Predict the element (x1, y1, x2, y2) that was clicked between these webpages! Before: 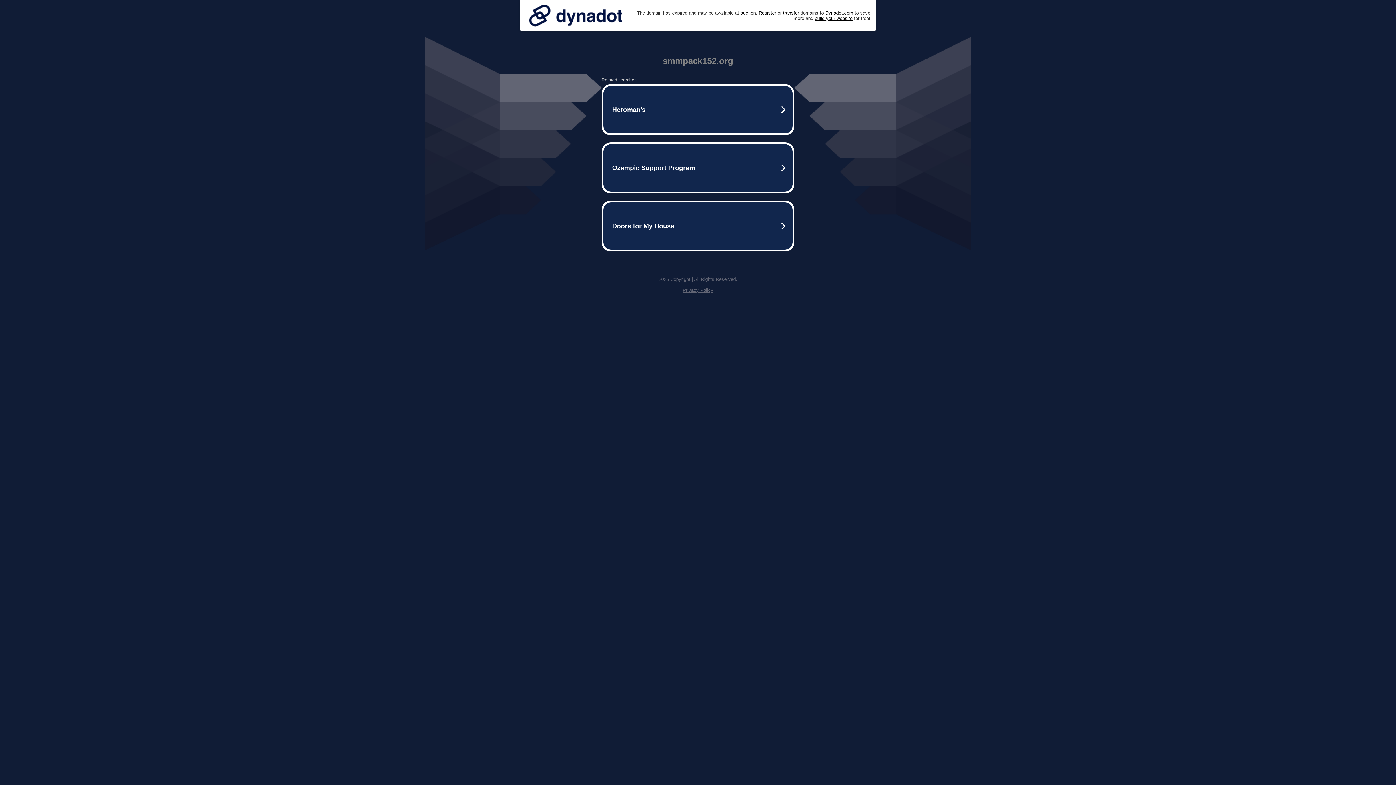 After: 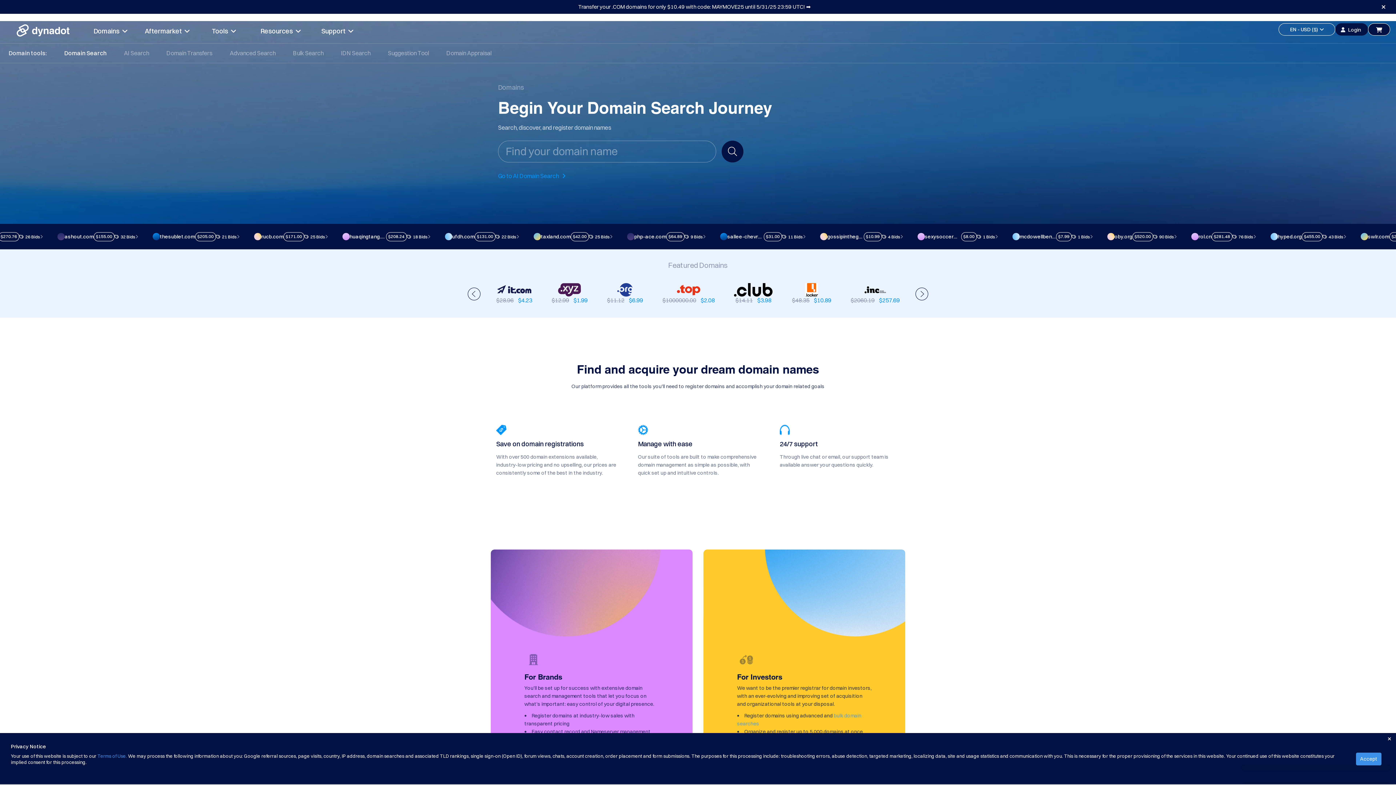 Action: label: Register bbox: (758, 10, 776, 15)